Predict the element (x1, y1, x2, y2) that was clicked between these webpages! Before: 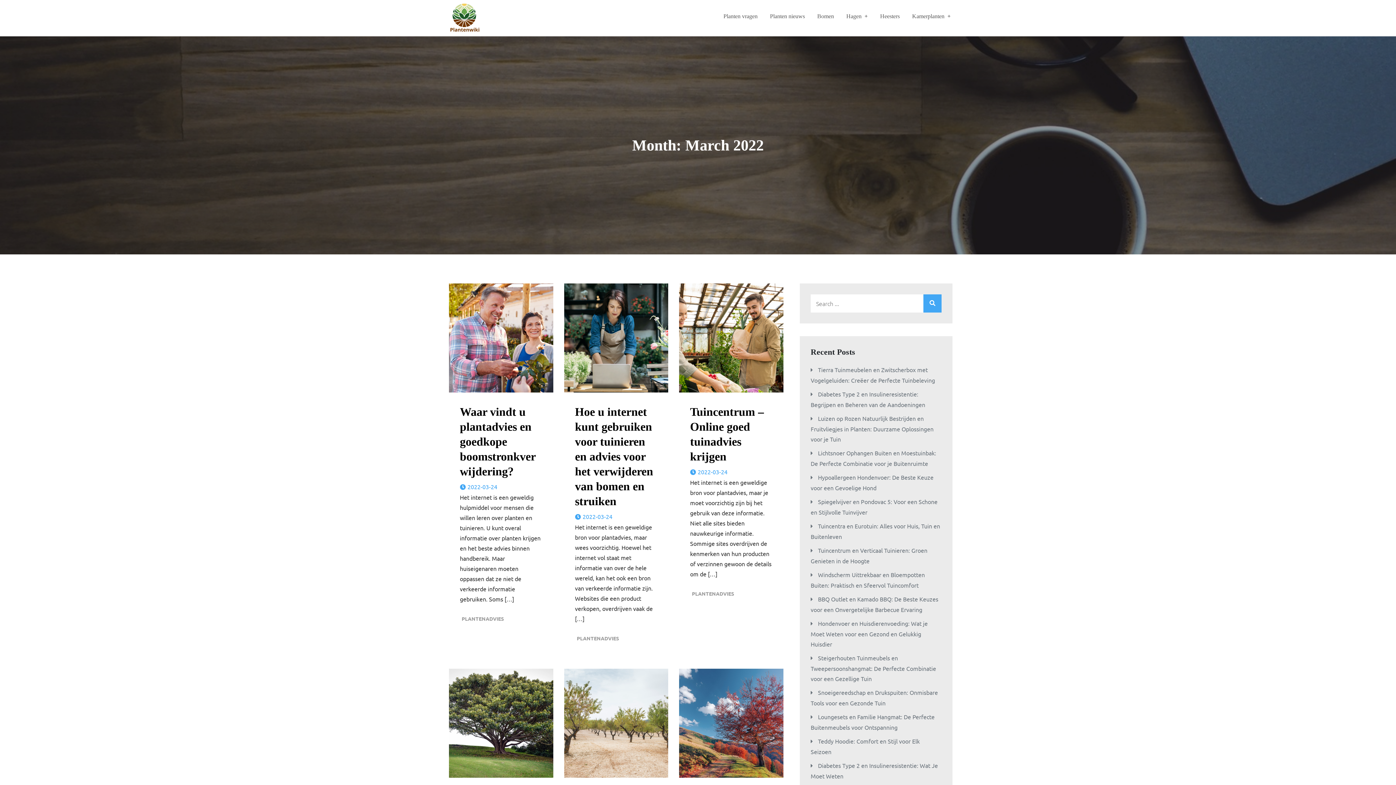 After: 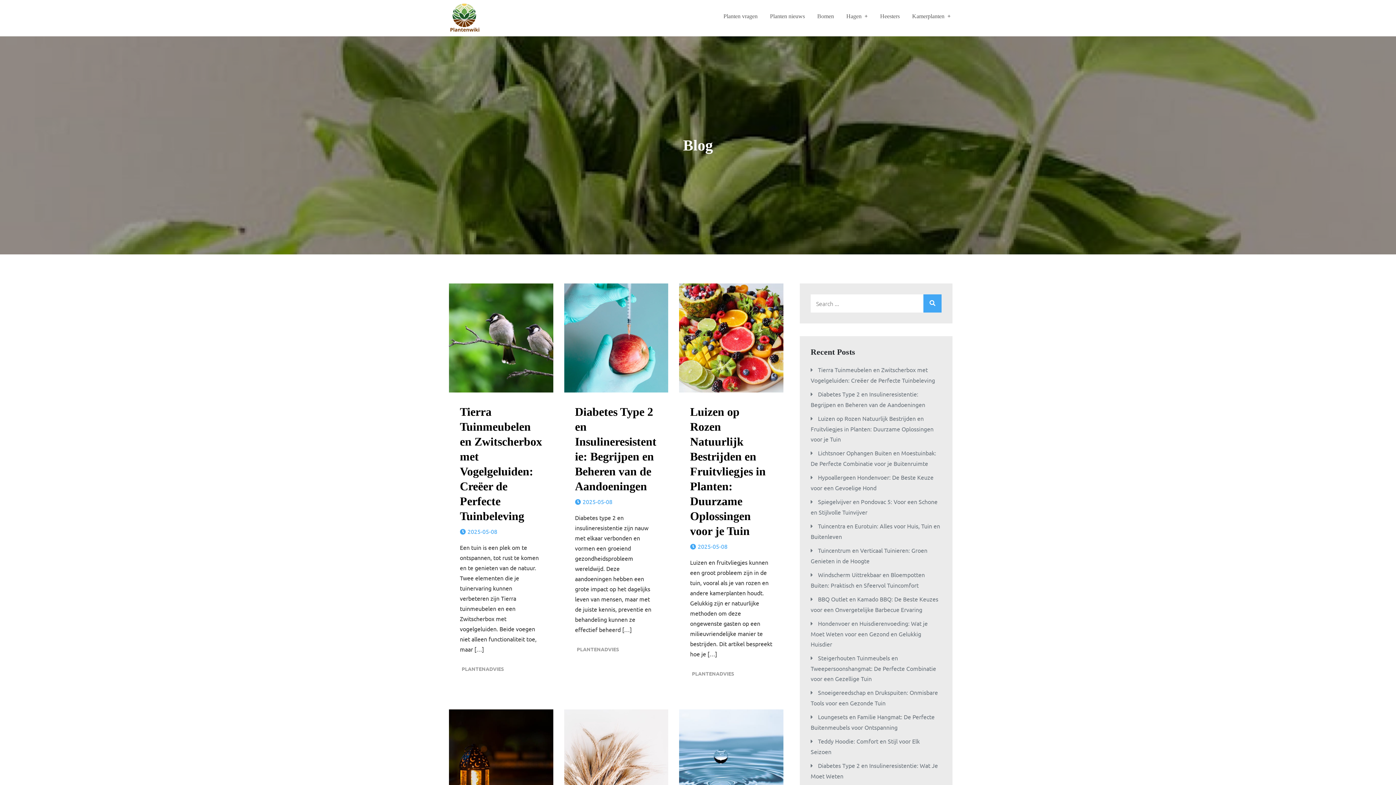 Action: bbox: (449, 3, 480, 32)